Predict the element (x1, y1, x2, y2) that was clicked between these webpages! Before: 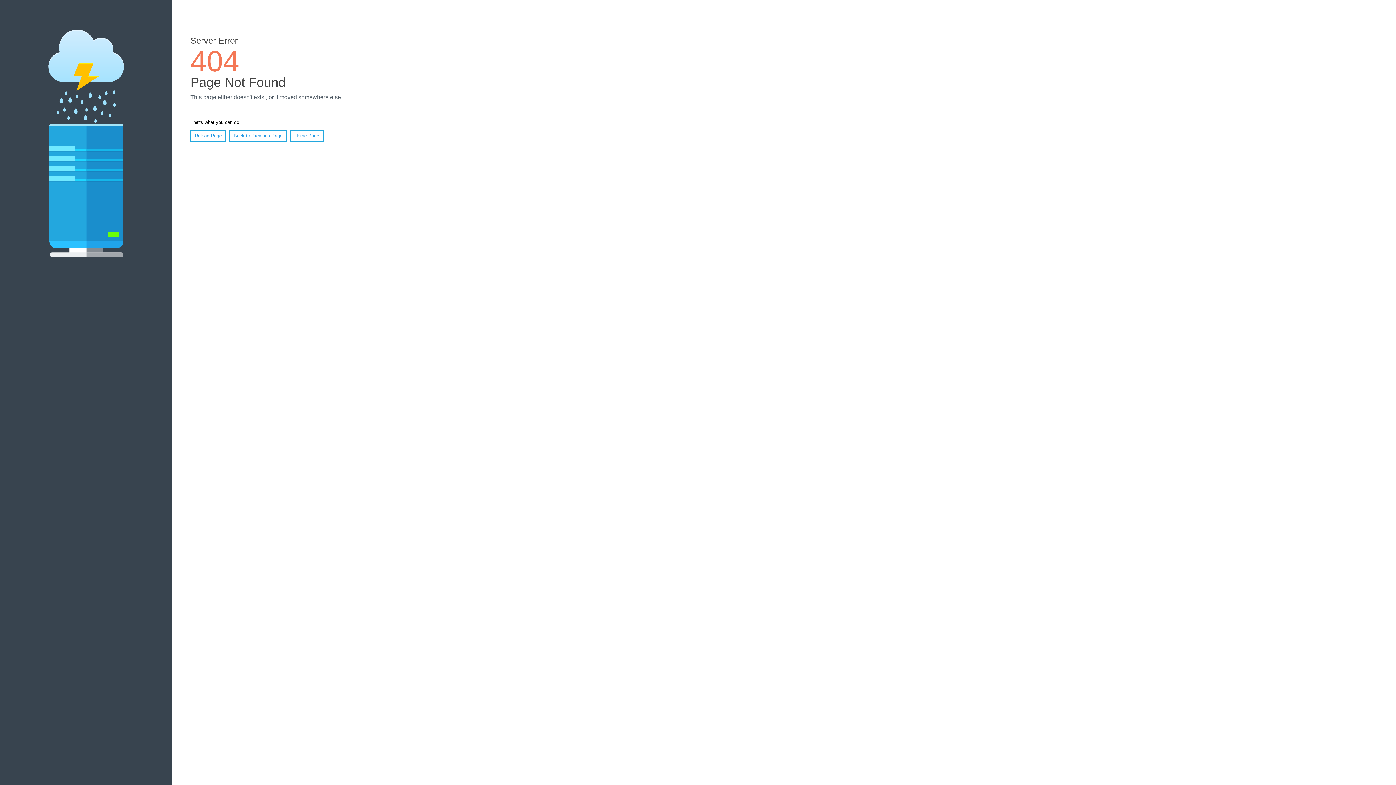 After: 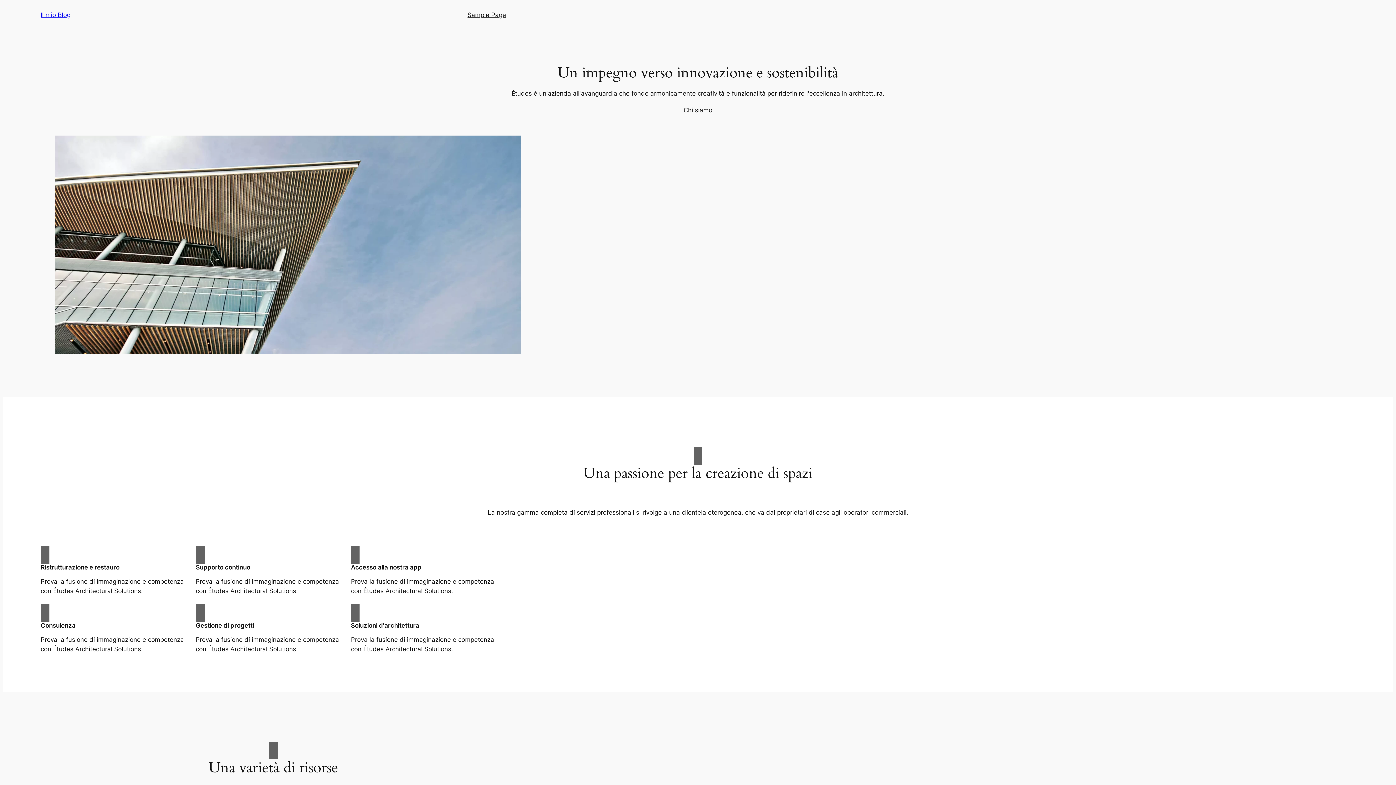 Action: bbox: (290, 130, 323, 141) label: Home Page